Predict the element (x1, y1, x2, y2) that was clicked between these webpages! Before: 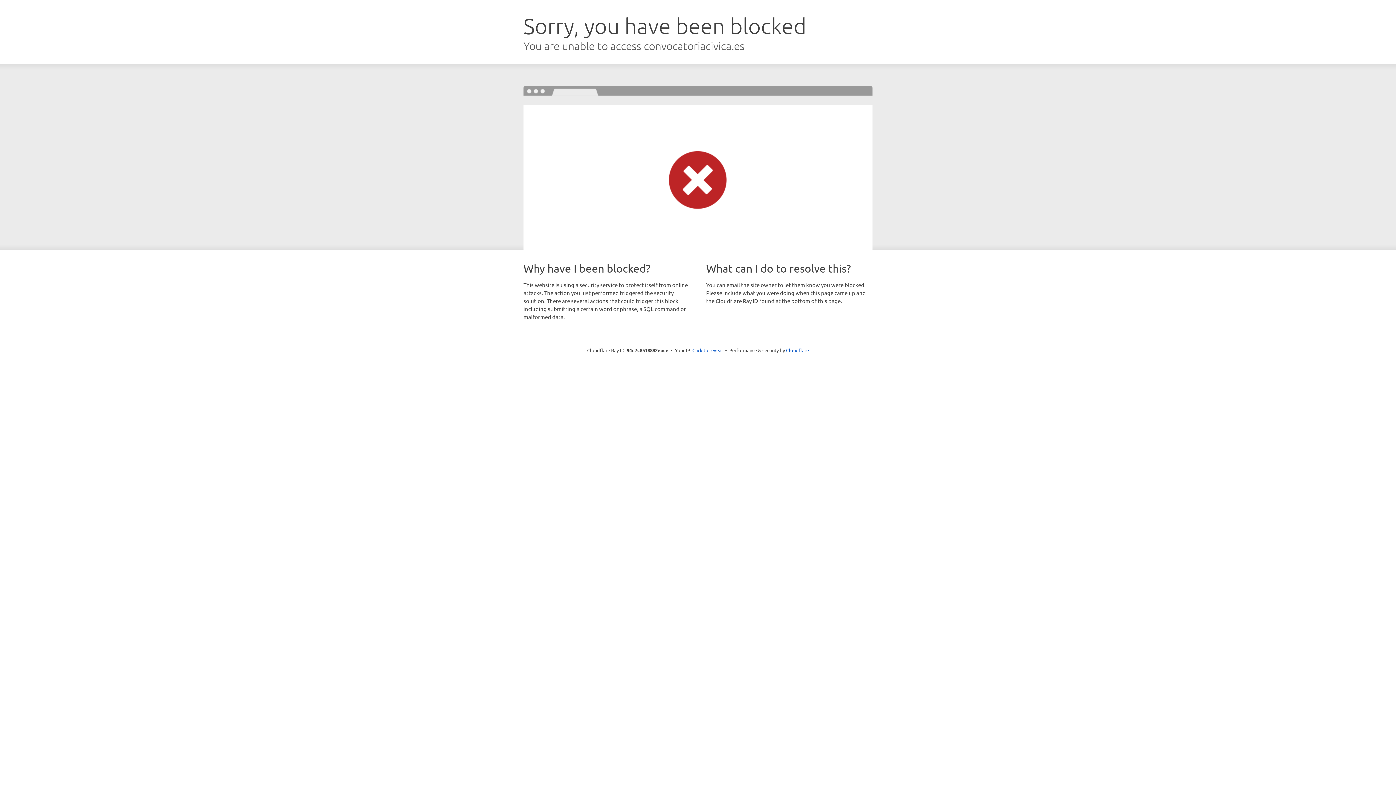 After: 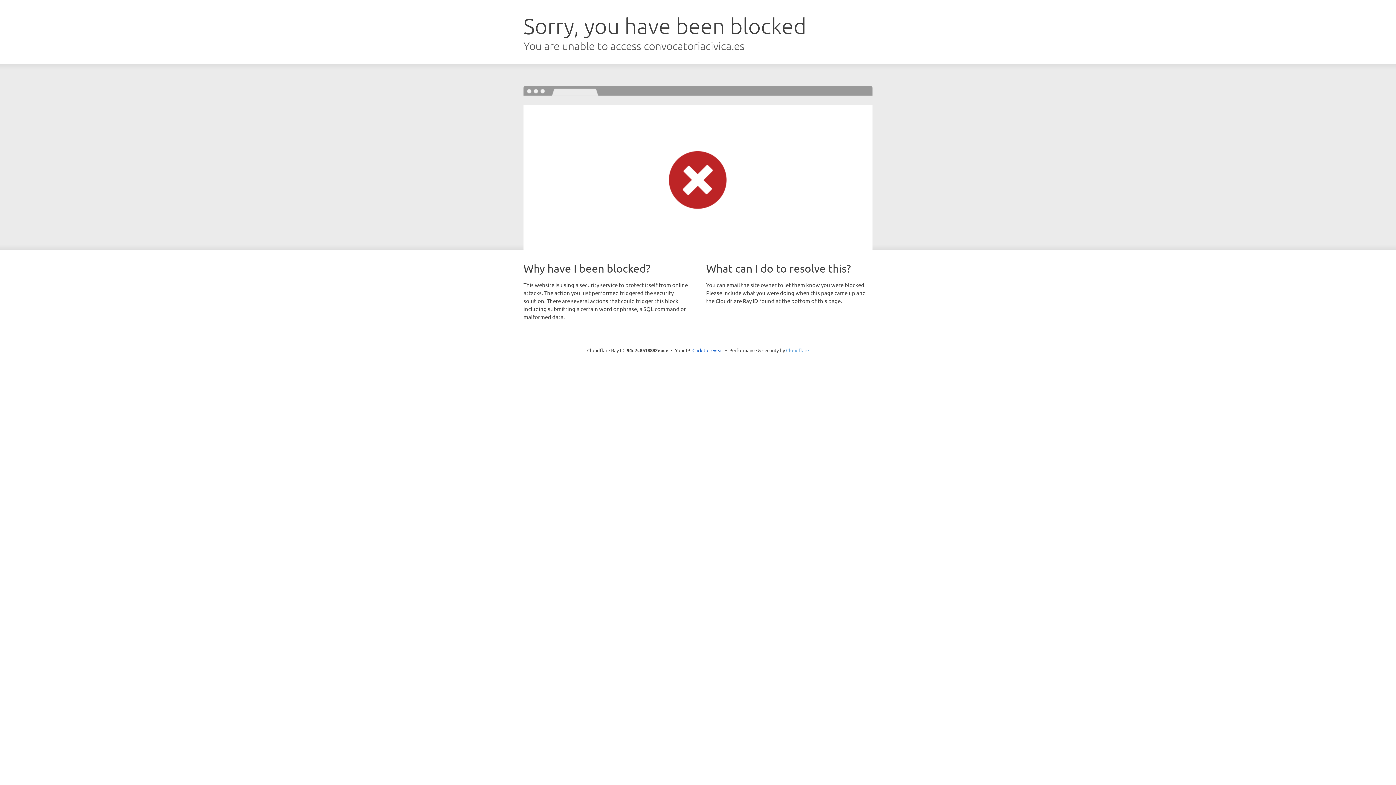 Action: bbox: (786, 347, 809, 353) label: Cloudflare